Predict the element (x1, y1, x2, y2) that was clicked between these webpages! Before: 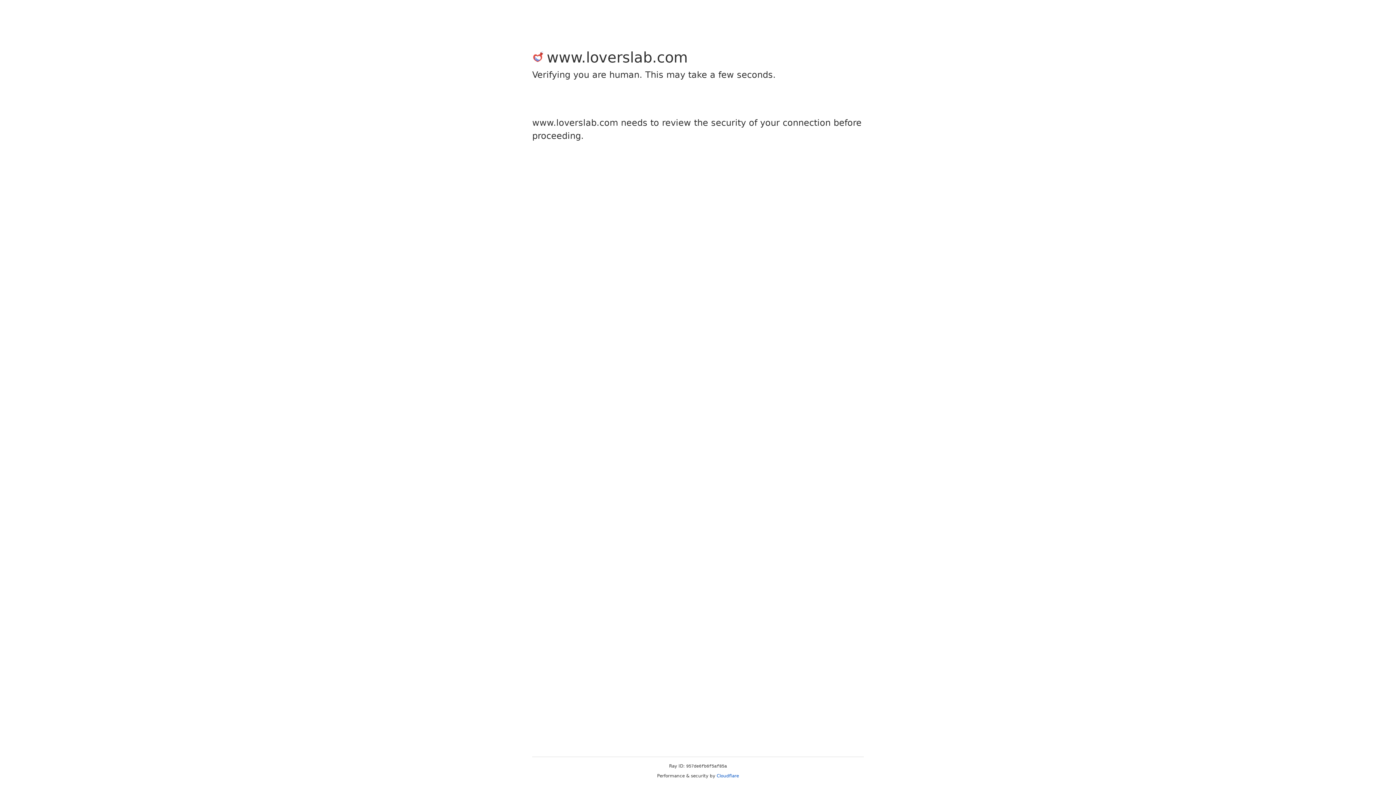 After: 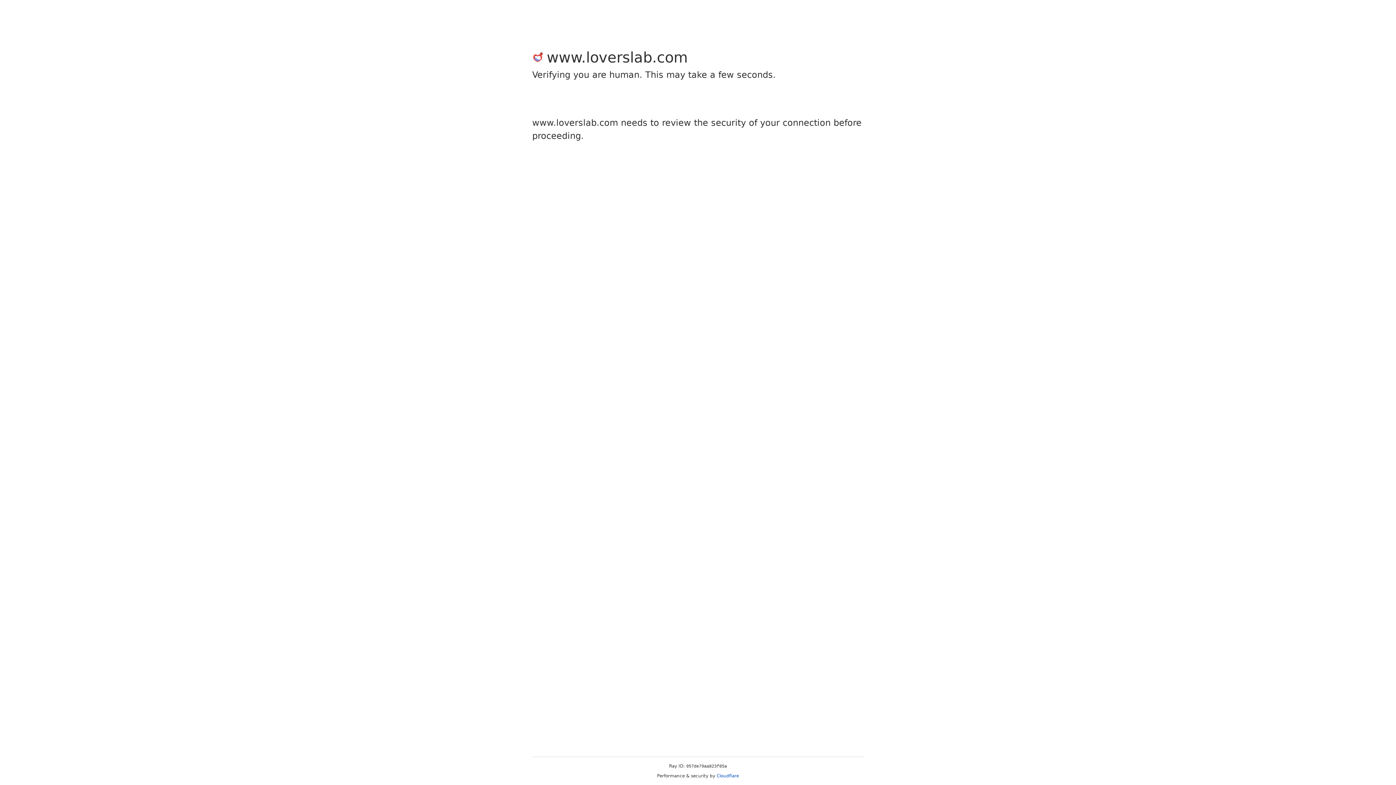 Action: label: Cloudflare bbox: (716, 773, 739, 778)